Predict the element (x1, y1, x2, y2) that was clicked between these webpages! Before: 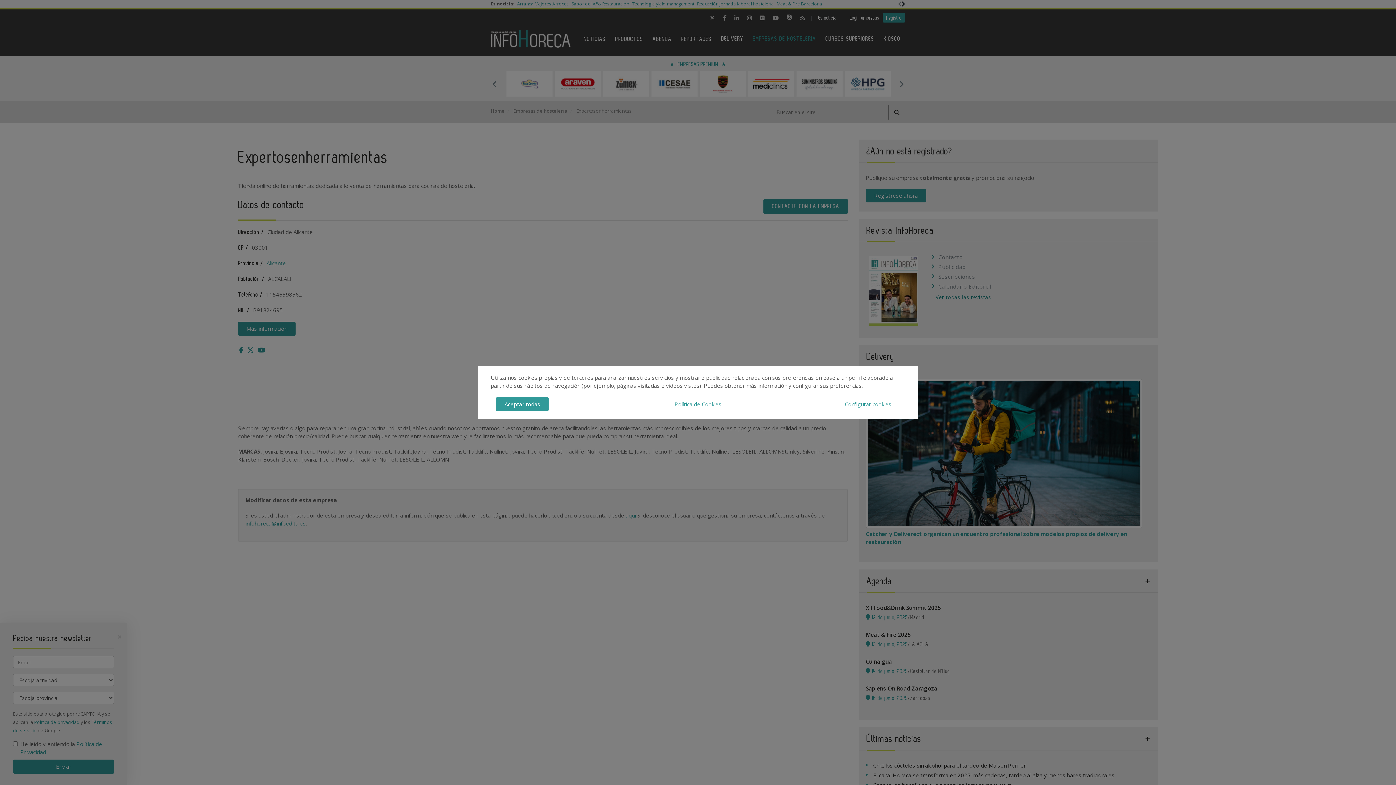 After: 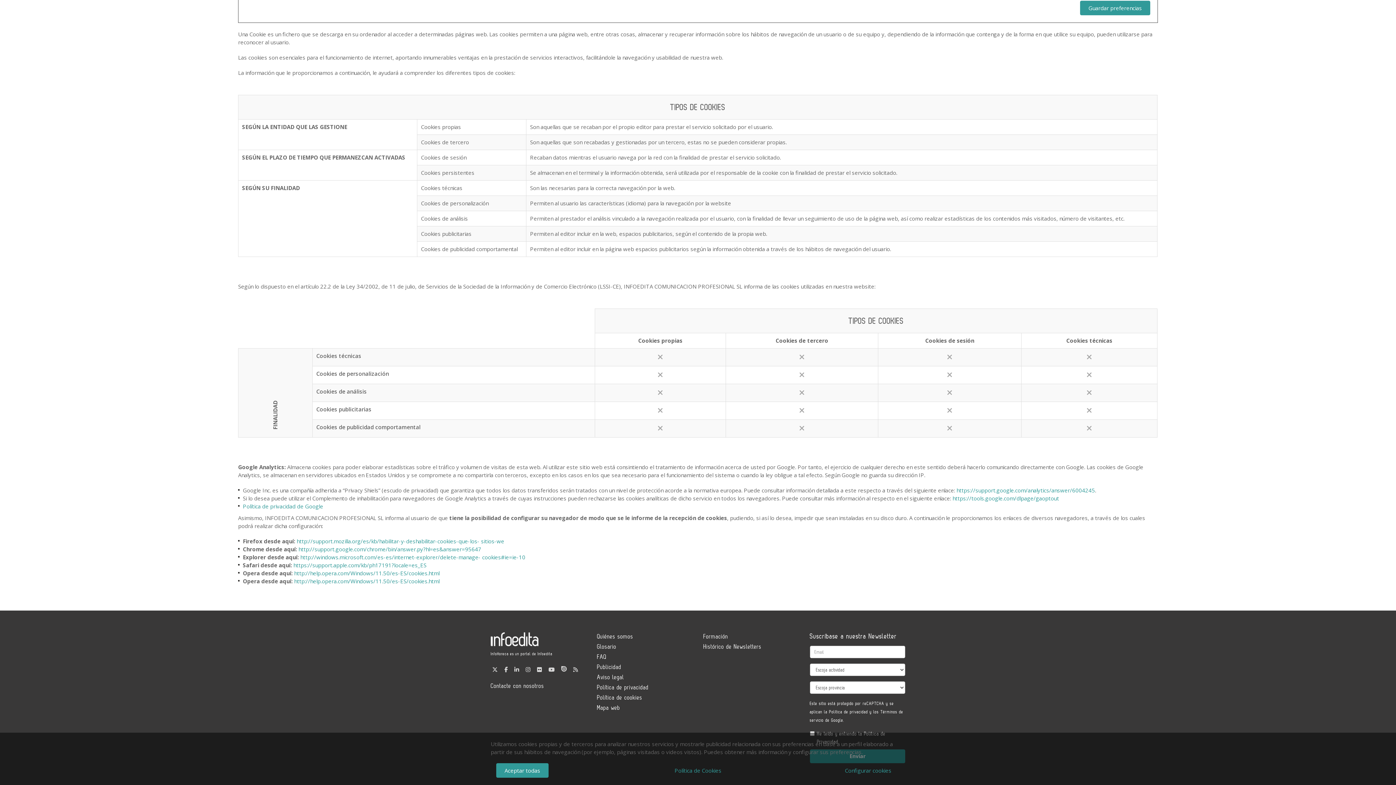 Action: bbox: (666, 397, 730, 411) label: Política de Cookies